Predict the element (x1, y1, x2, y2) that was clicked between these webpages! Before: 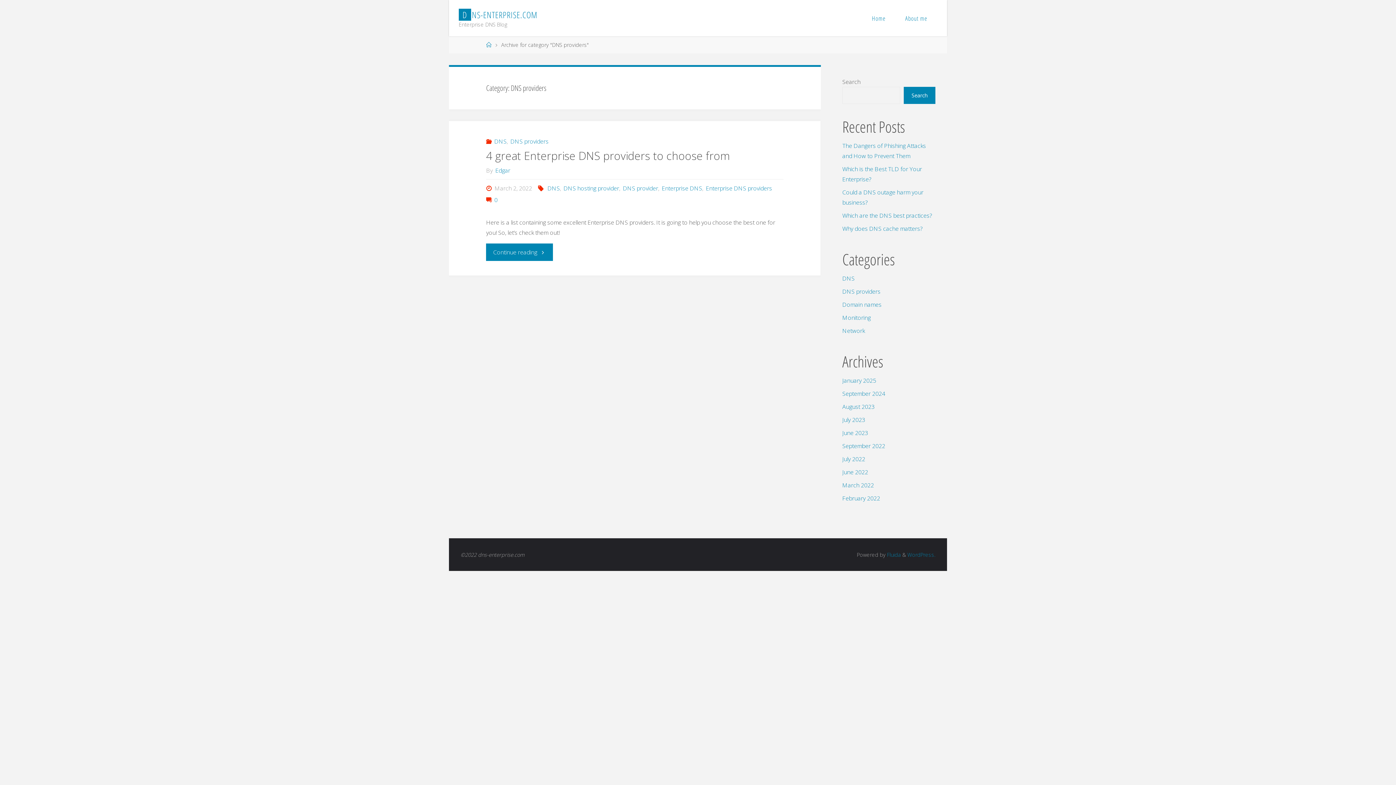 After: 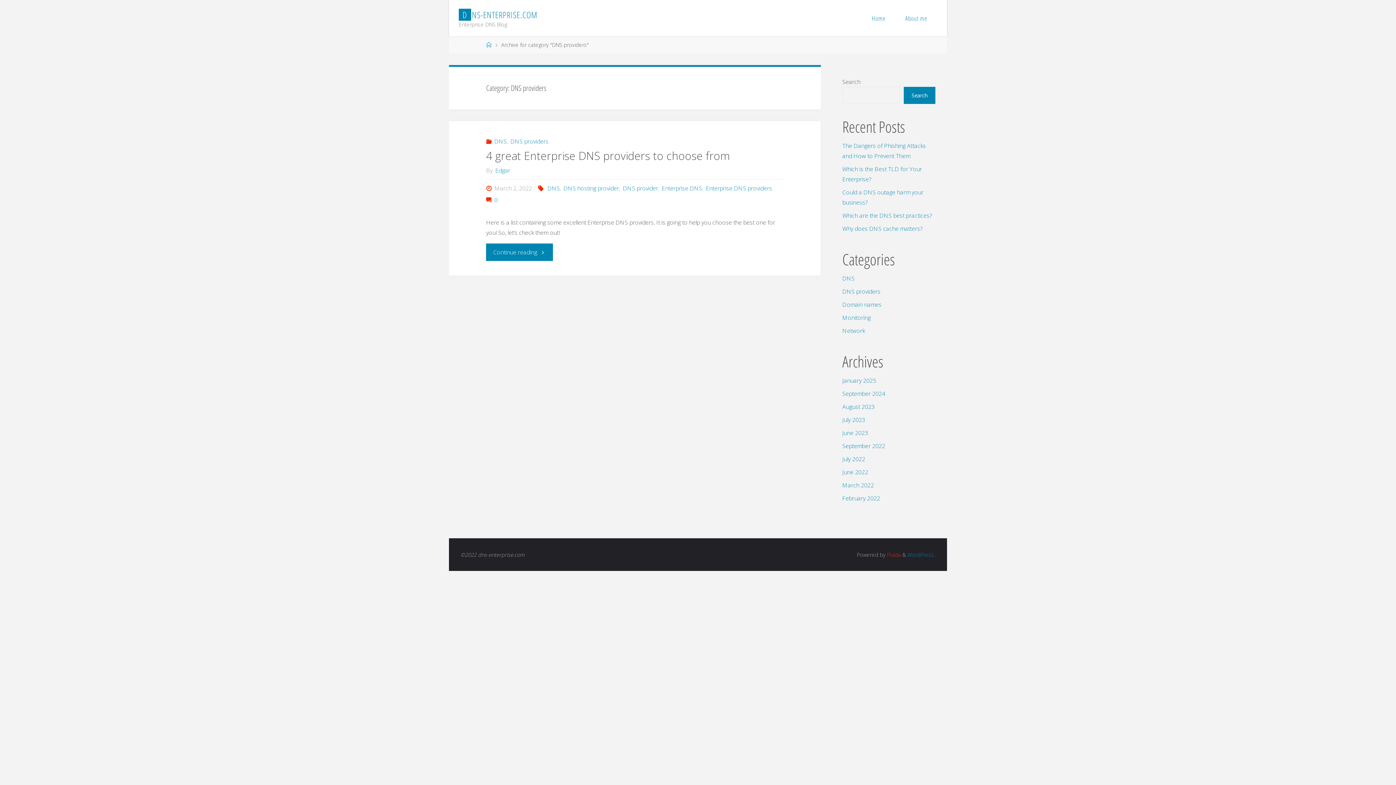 Action: label:  Fluida bbox: (885, 551, 901, 558)